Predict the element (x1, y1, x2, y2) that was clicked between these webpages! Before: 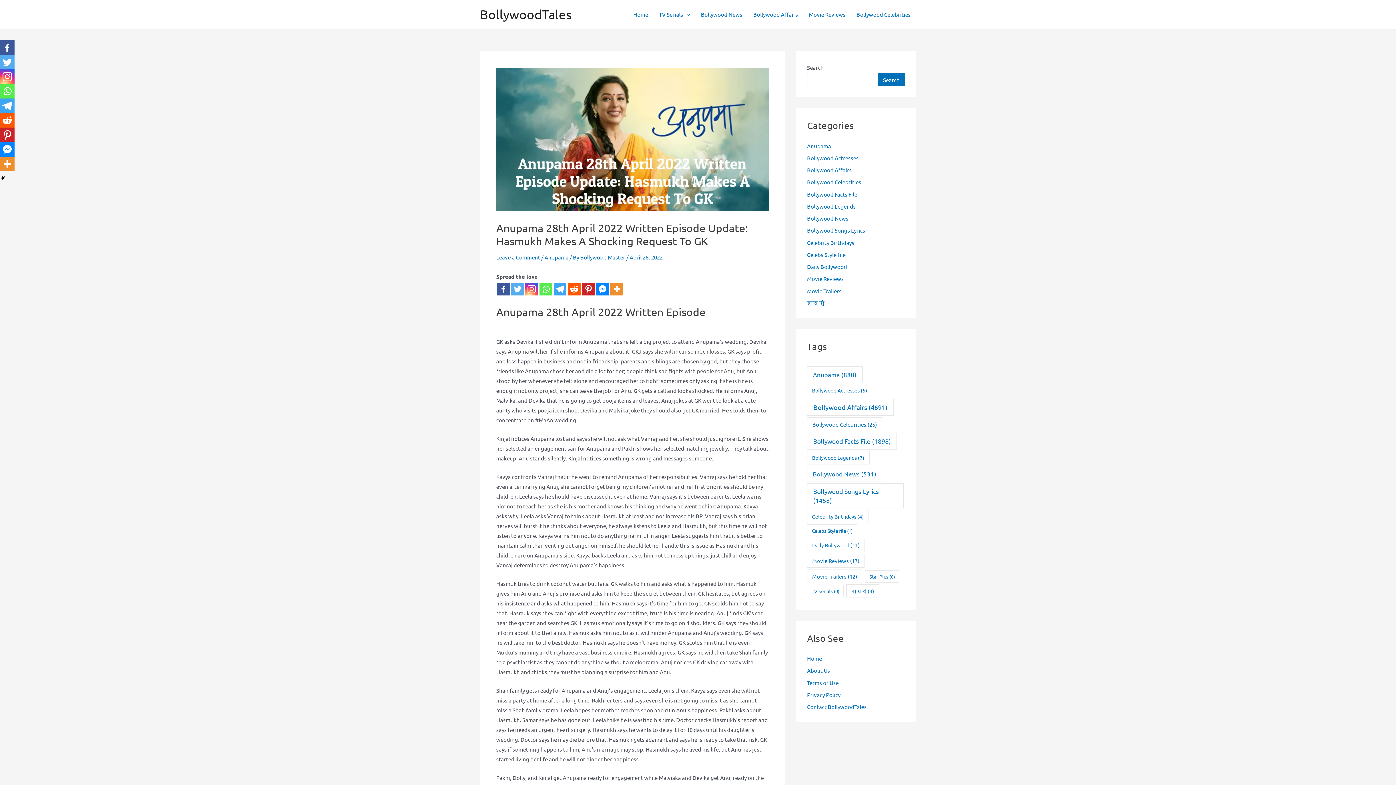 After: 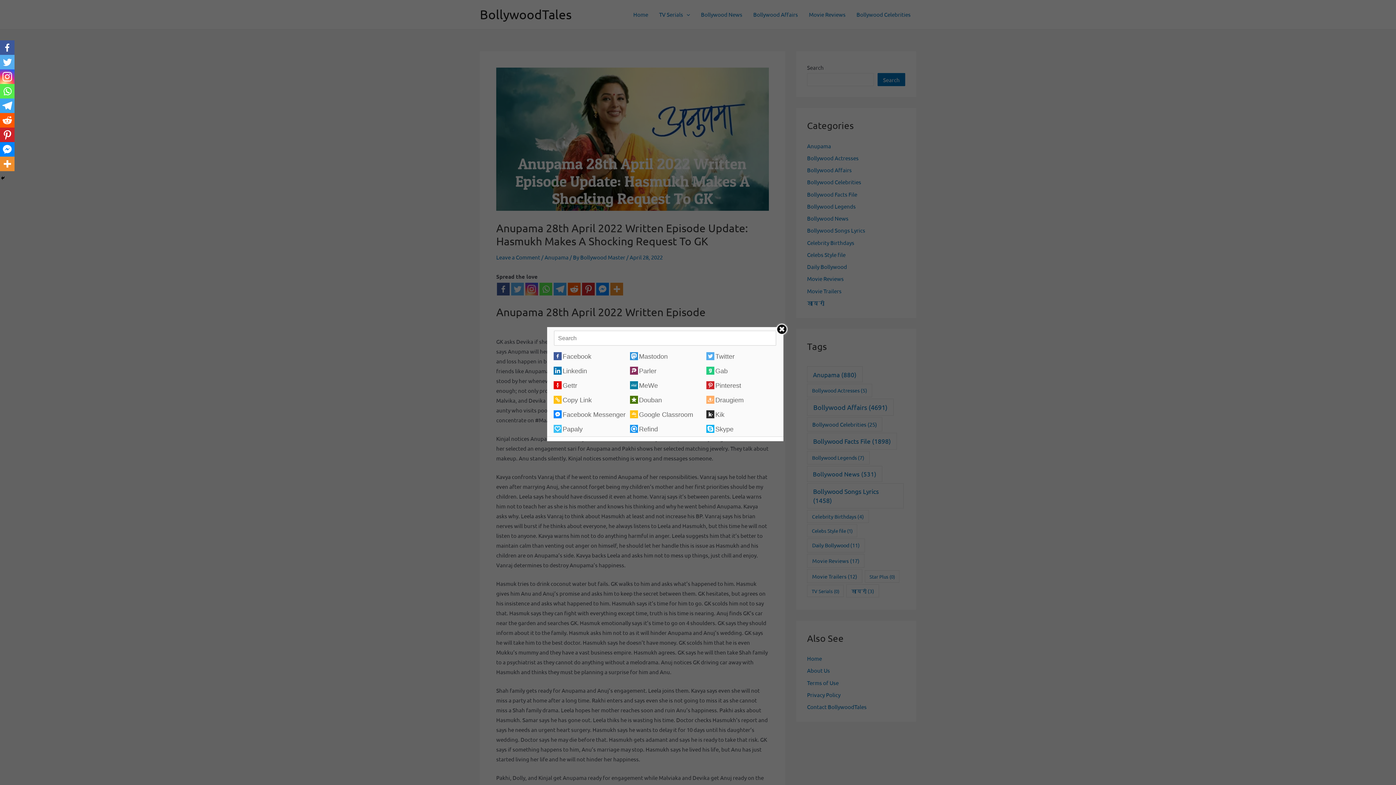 Action: bbox: (0, 156, 14, 171)